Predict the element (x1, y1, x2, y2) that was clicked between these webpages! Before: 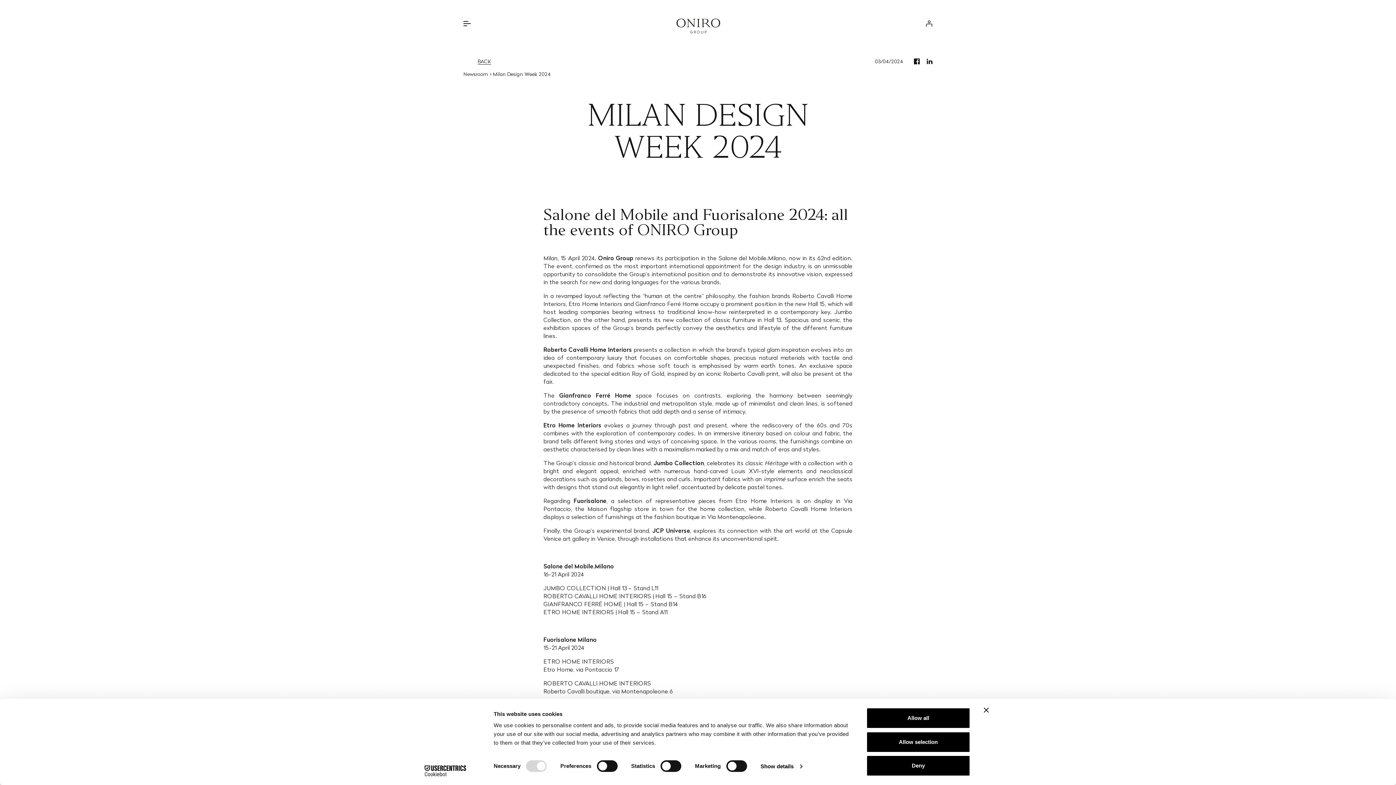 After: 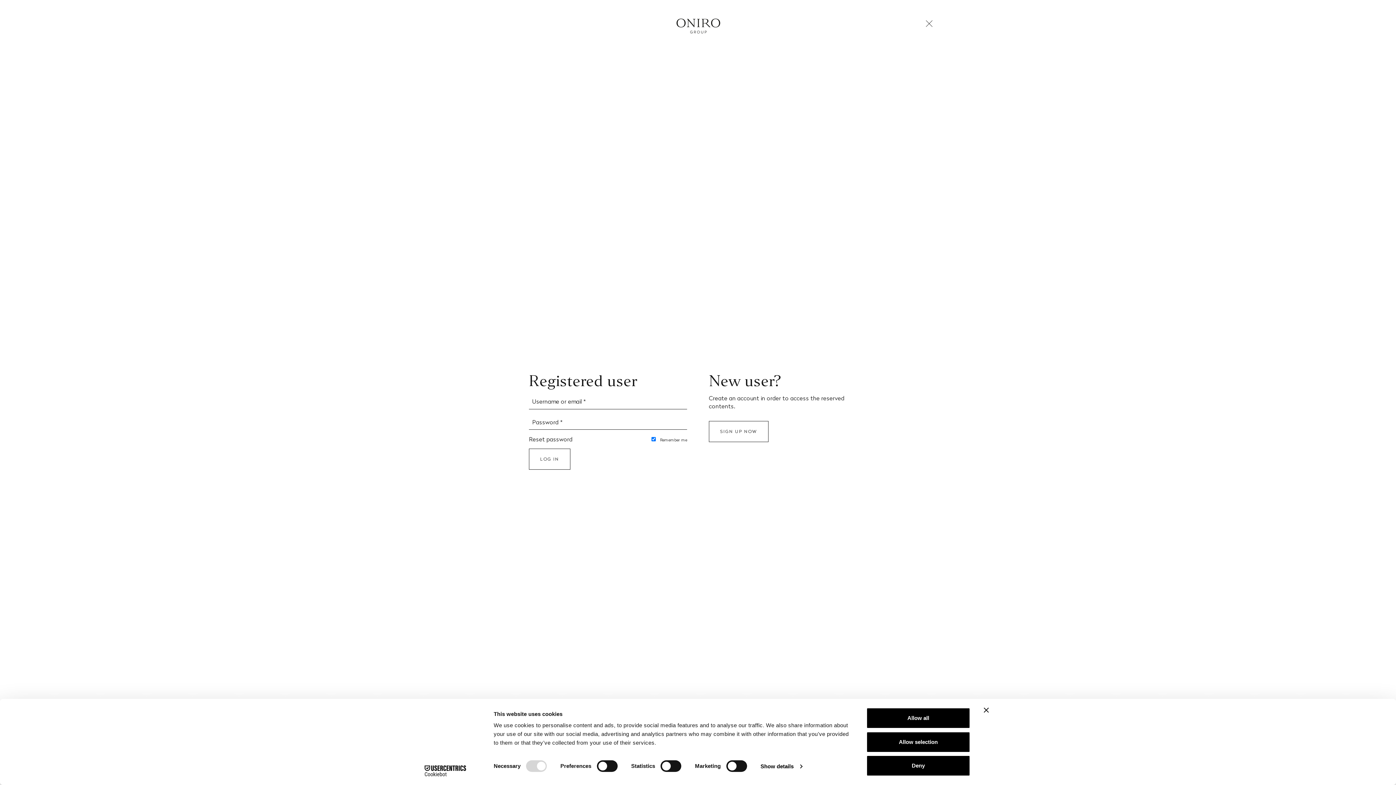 Action: label: Log in bbox: (926, 20, 932, 26)